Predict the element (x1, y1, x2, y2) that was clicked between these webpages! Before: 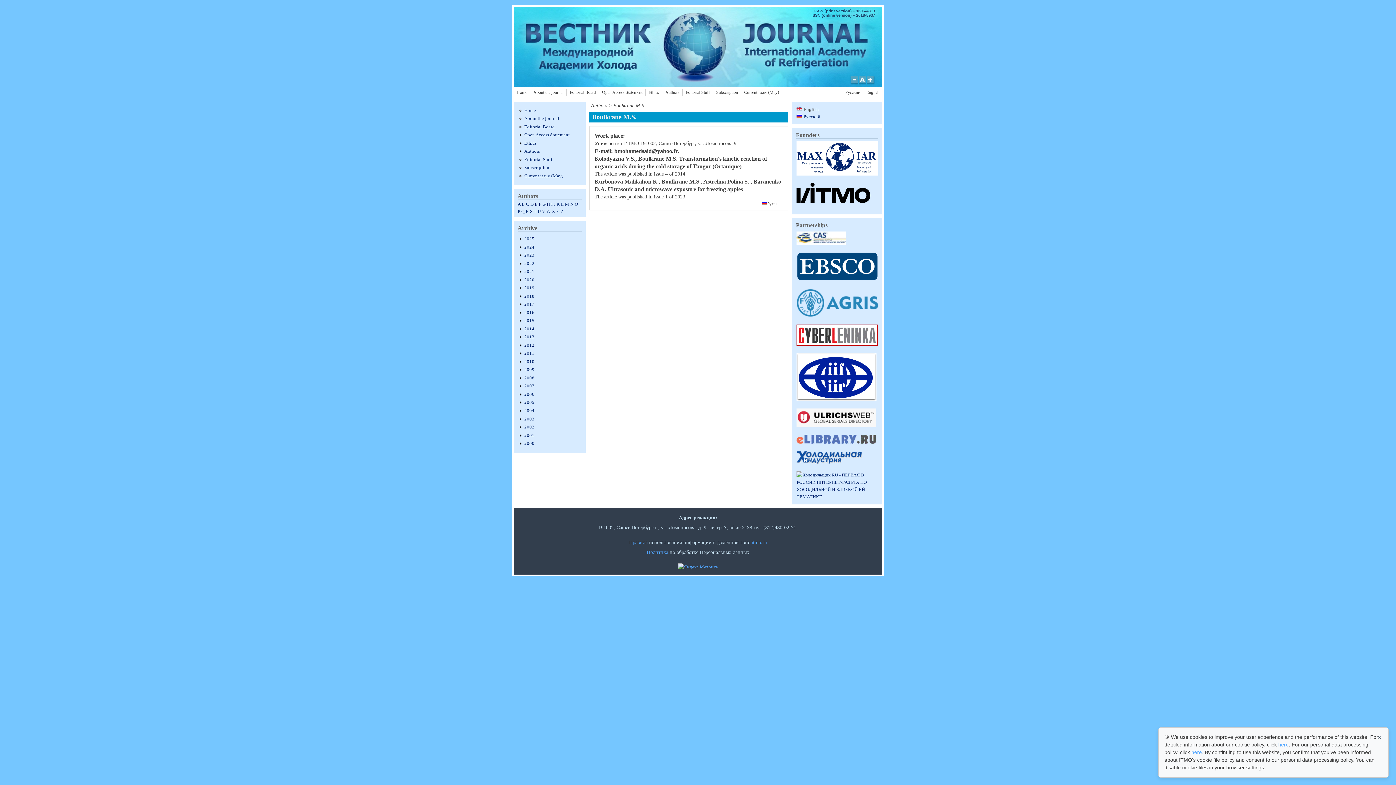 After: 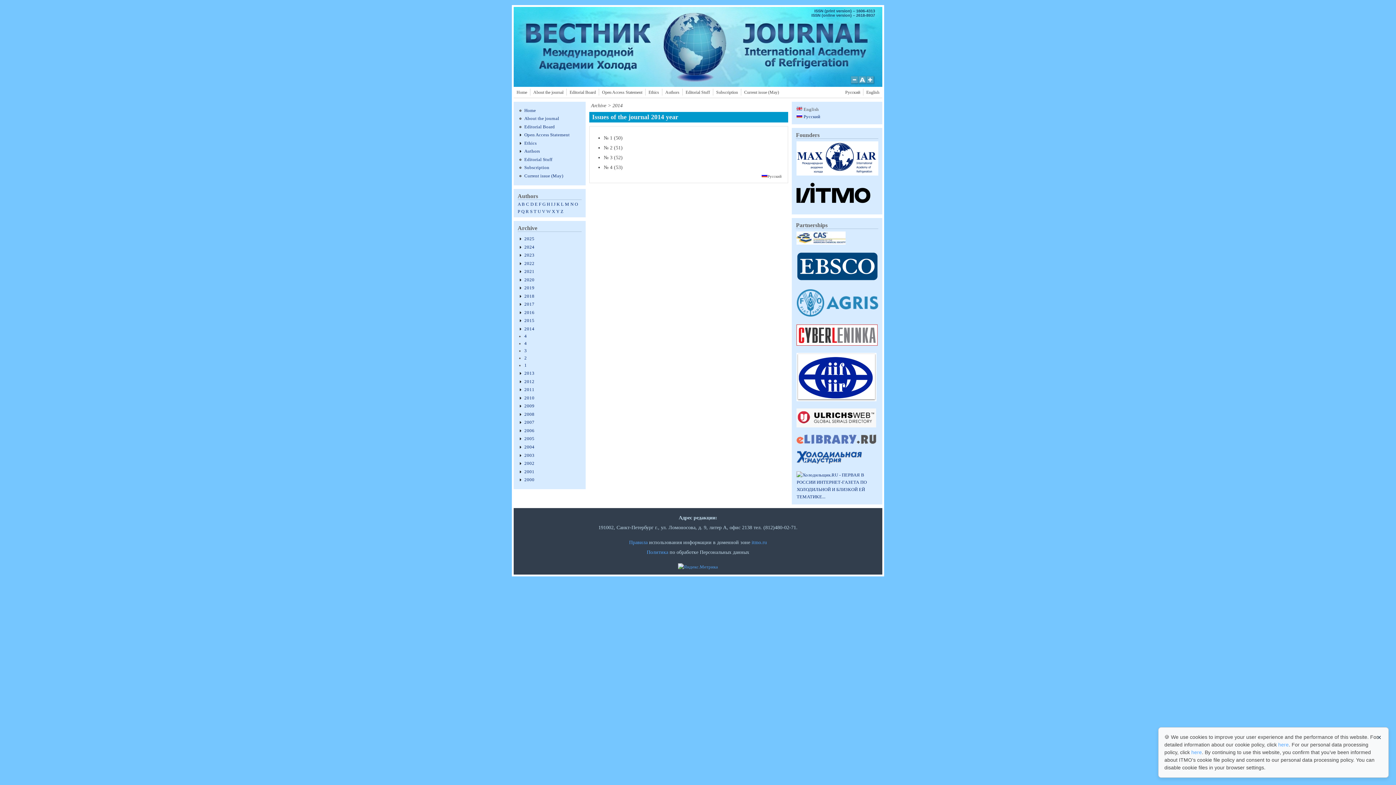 Action: label: 2014 bbox: (524, 326, 534, 331)